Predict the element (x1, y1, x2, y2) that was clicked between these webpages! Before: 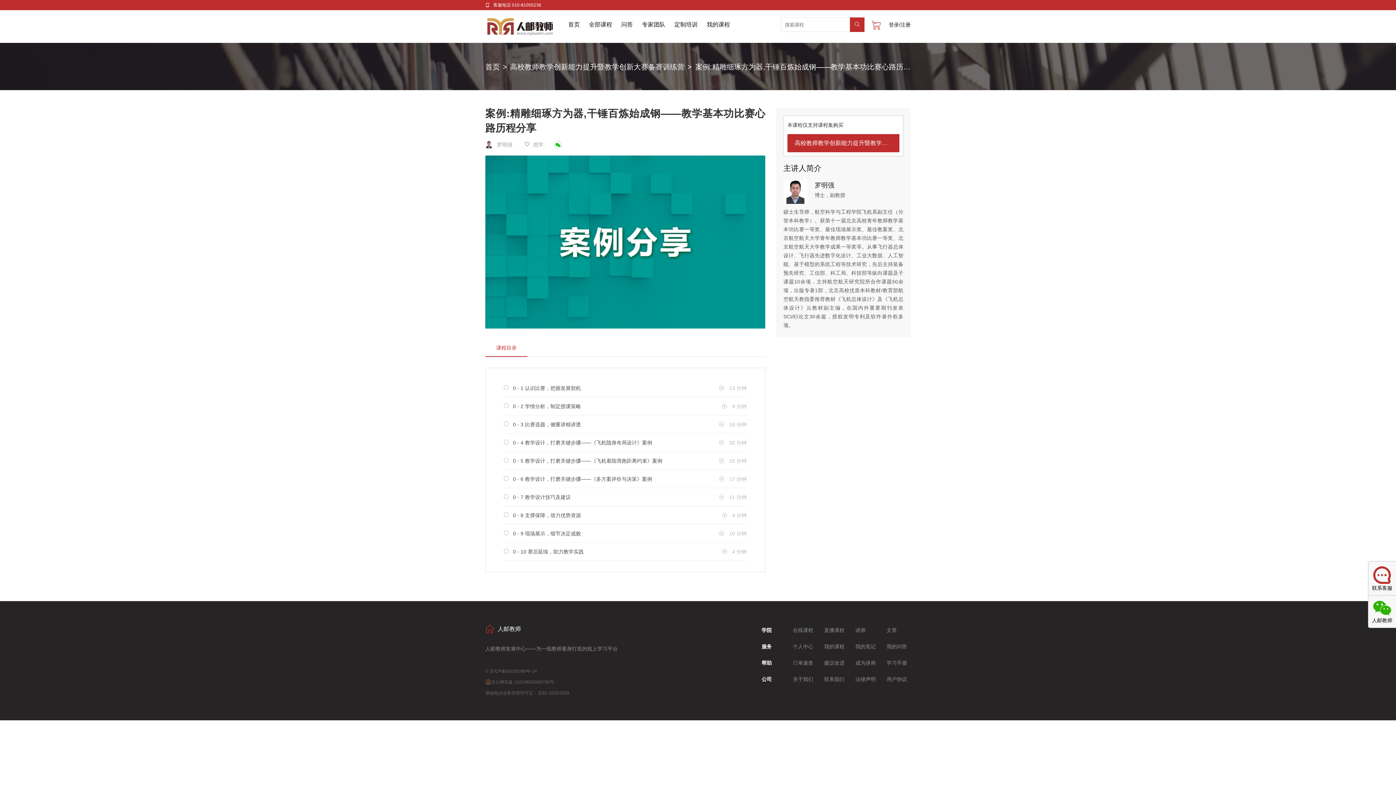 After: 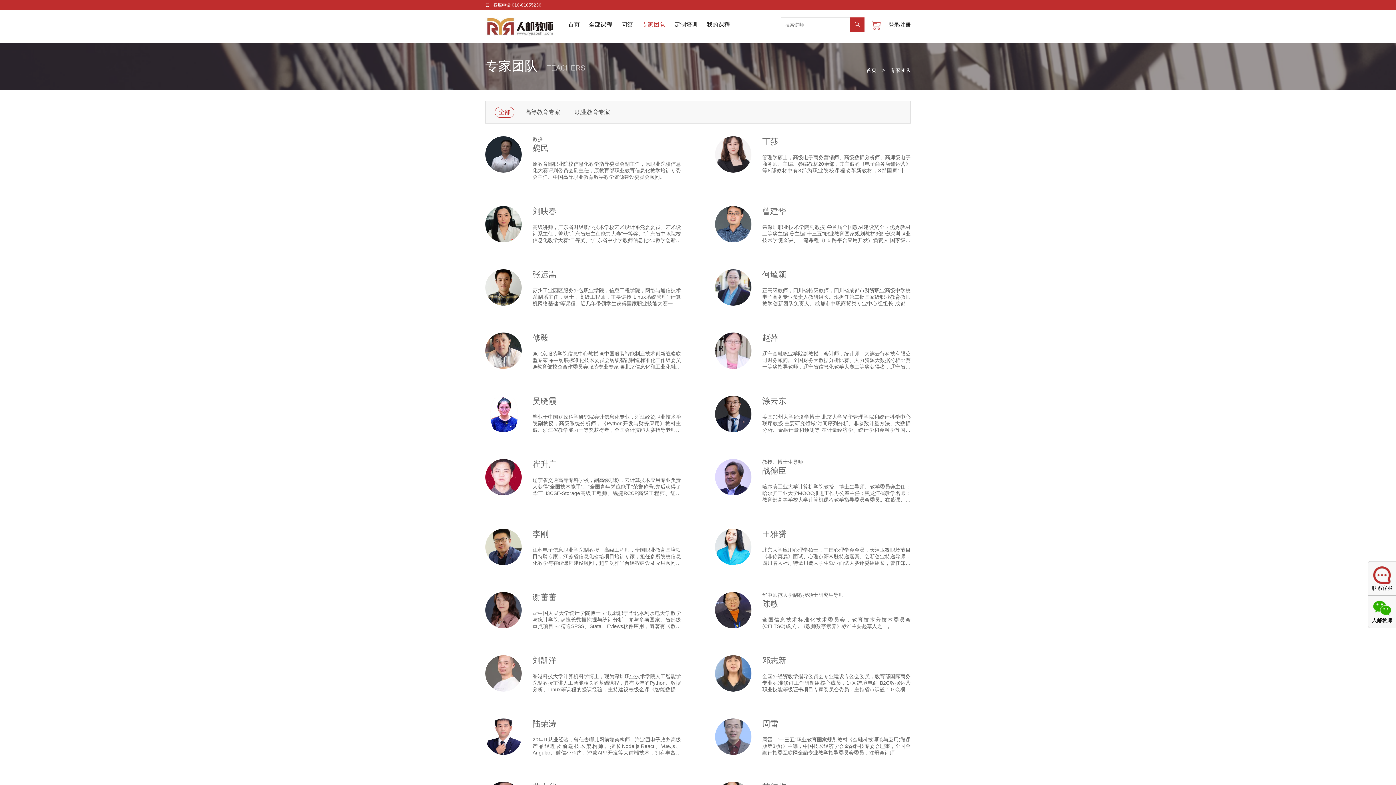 Action: bbox: (642, 17, 665, 32) label: 专家团队